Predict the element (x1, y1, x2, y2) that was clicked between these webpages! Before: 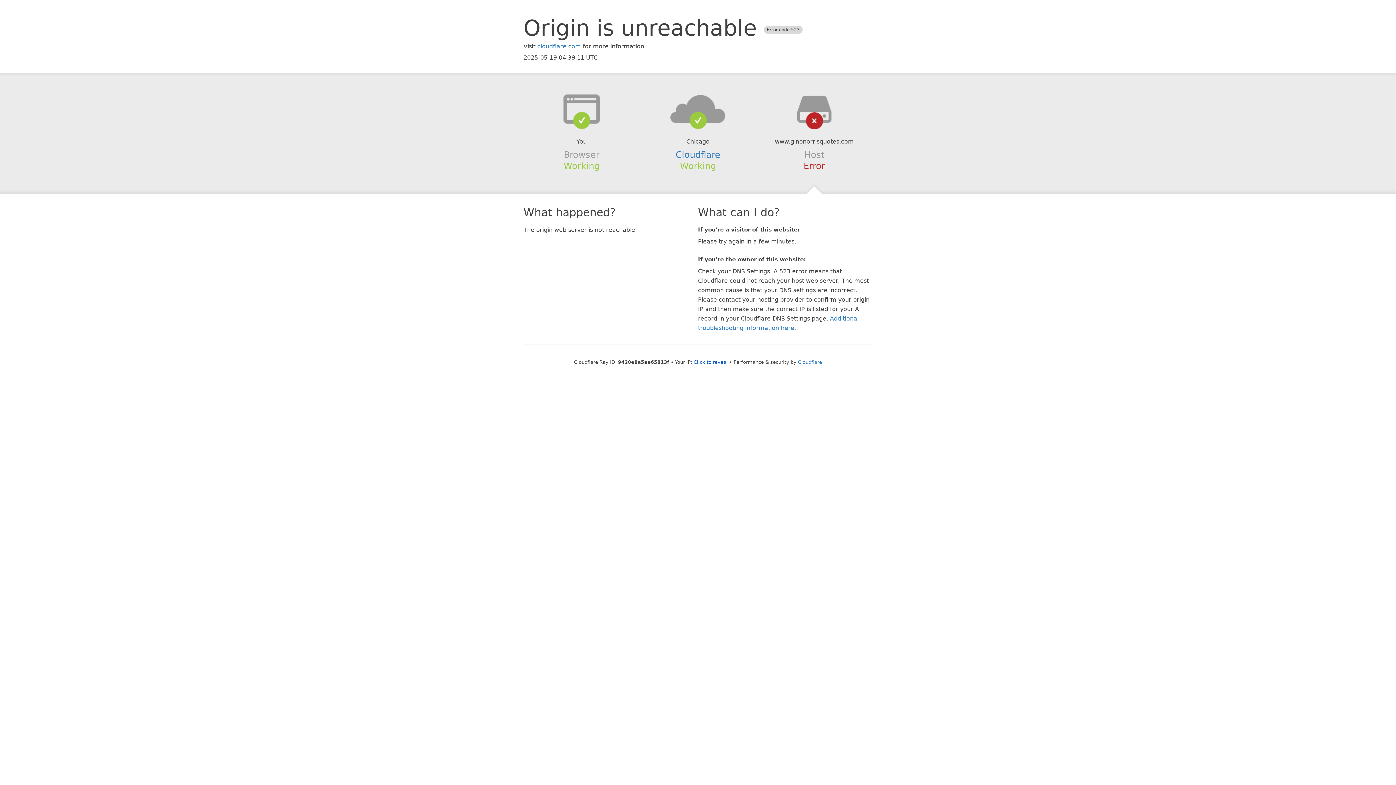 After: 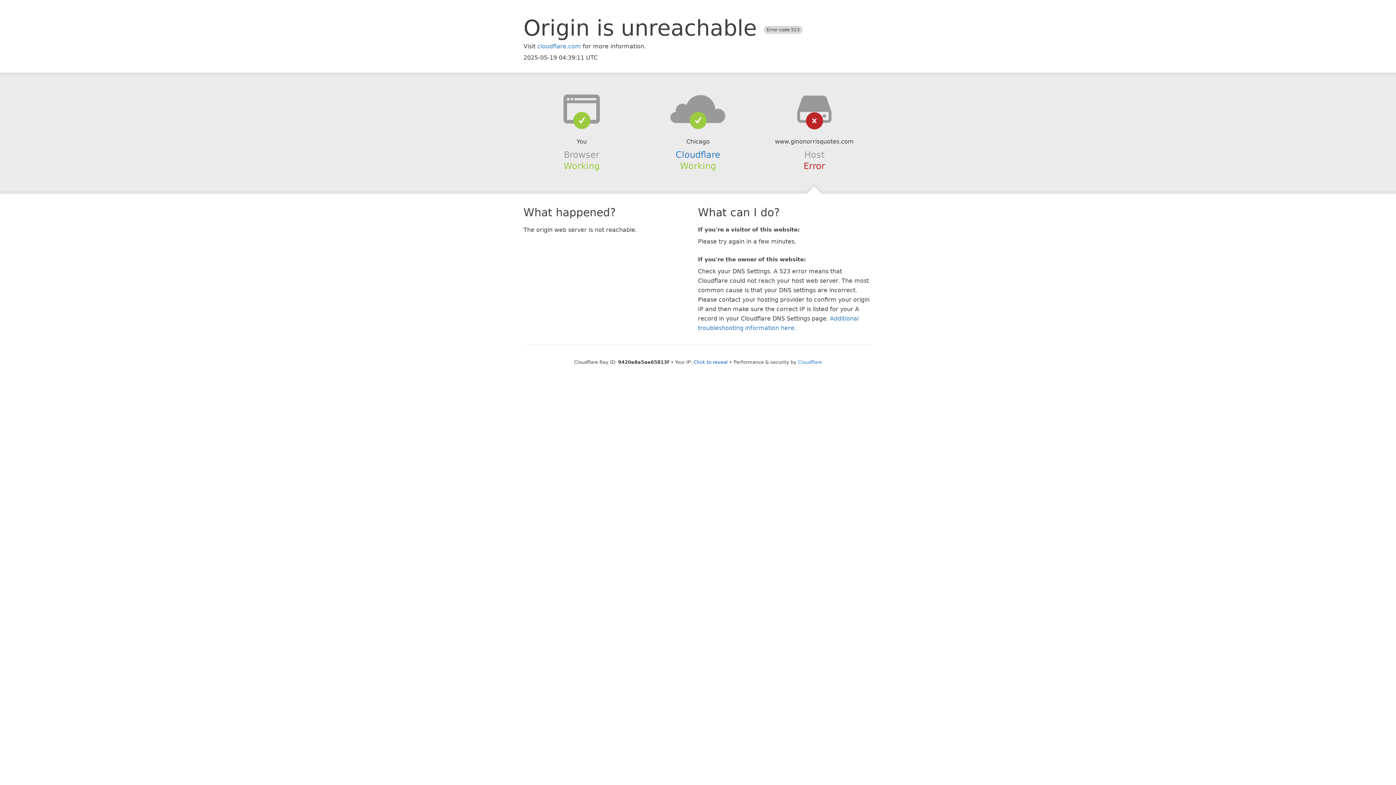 Action: bbox: (639, 94, 756, 123)